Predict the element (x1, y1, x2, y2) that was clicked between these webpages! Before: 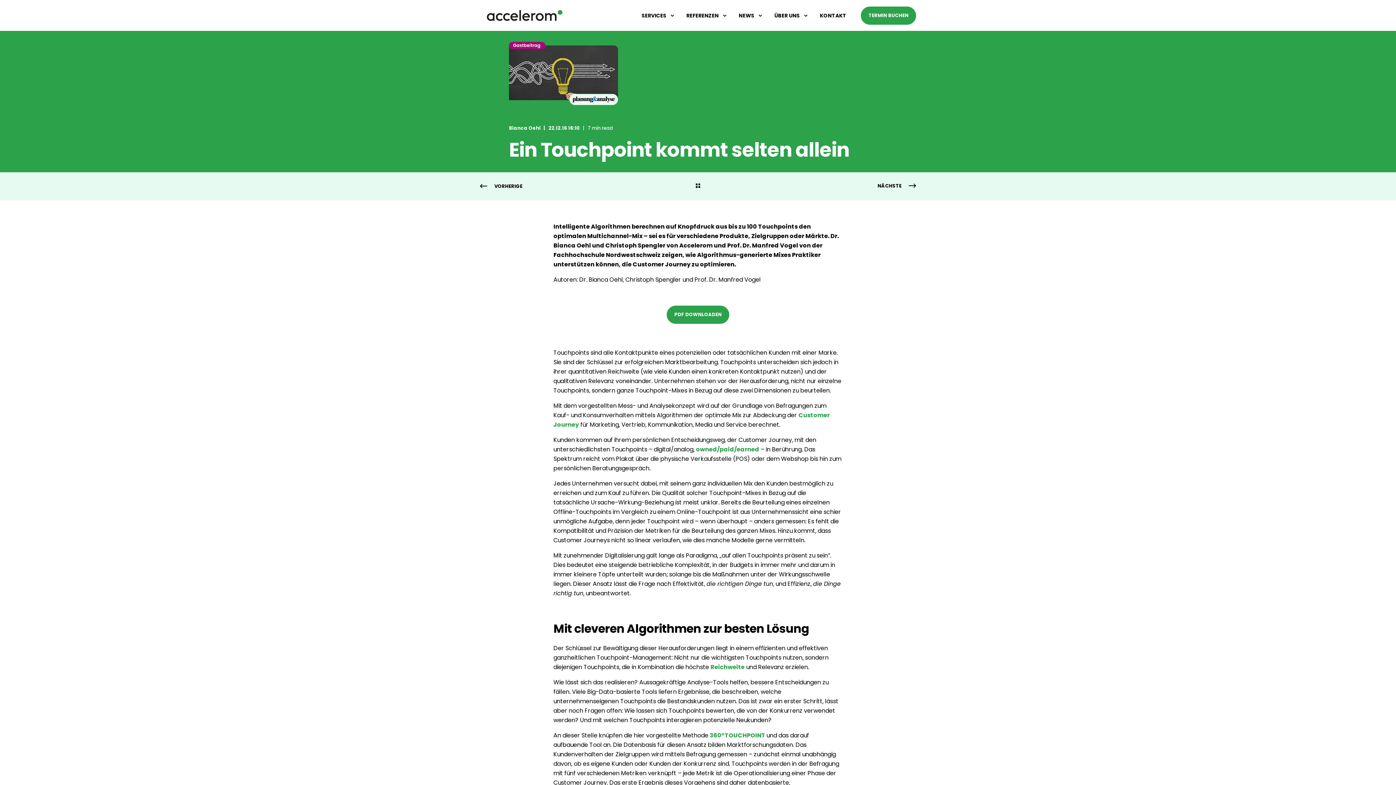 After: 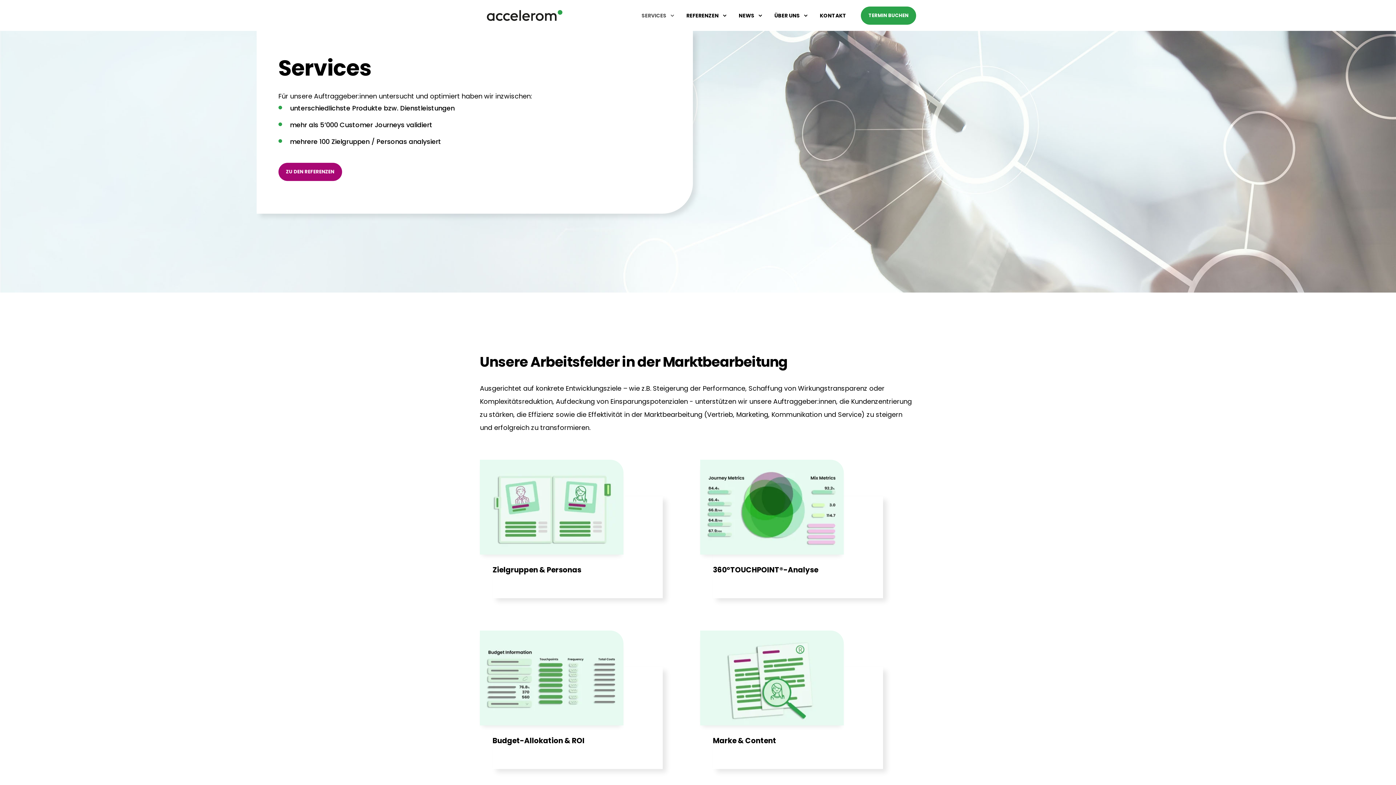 Action: bbox: (632, 0, 677, 31) label: SERVICES